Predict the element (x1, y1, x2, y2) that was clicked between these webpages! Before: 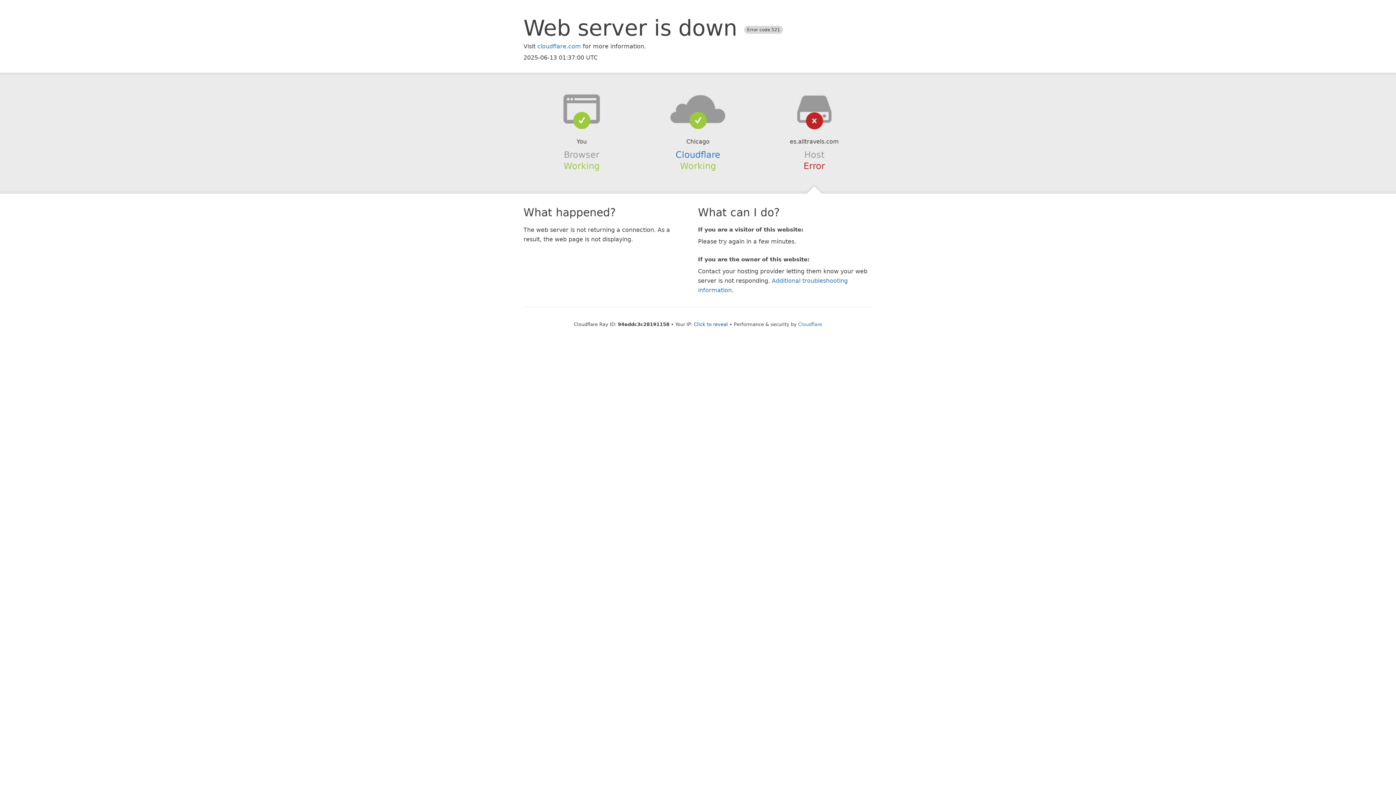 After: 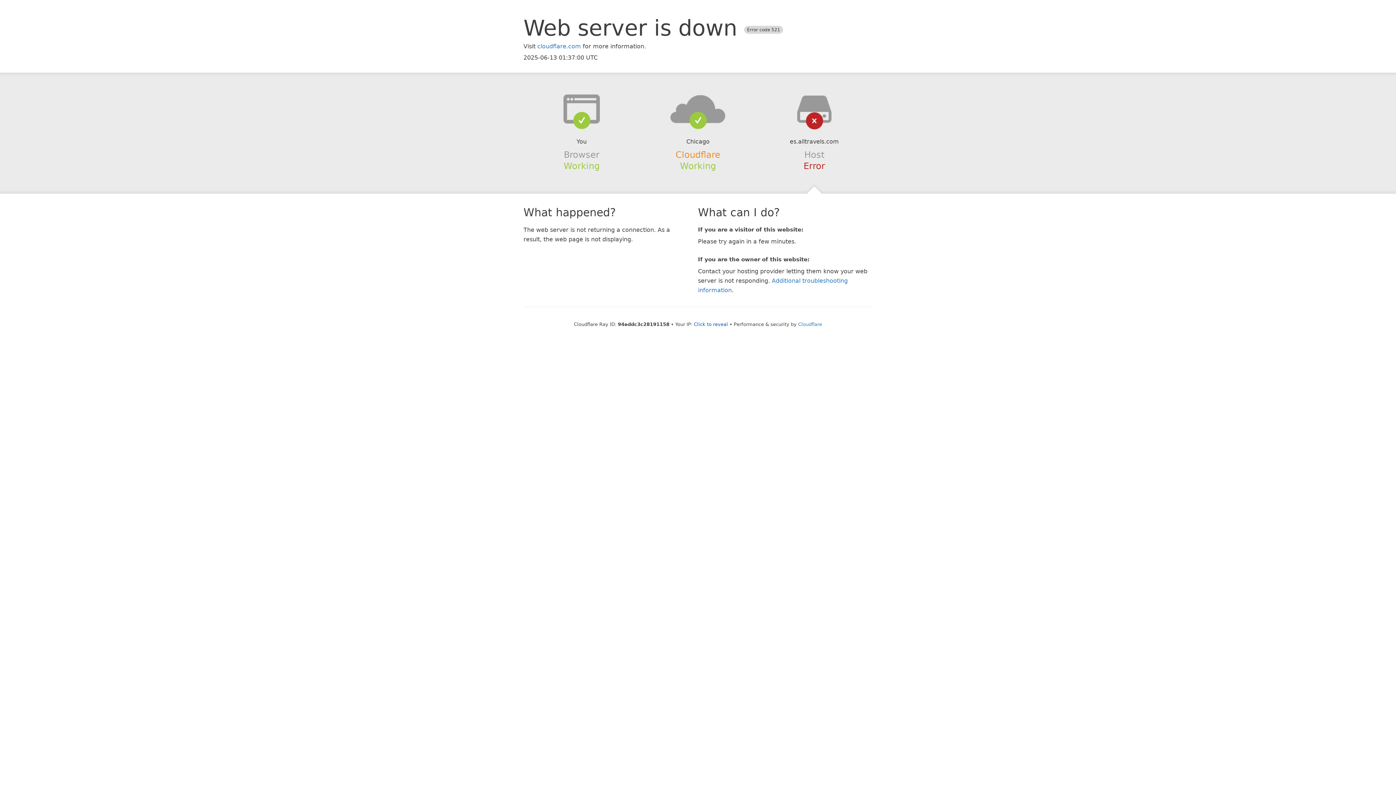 Action: label: Cloudflare bbox: (675, 149, 720, 159)